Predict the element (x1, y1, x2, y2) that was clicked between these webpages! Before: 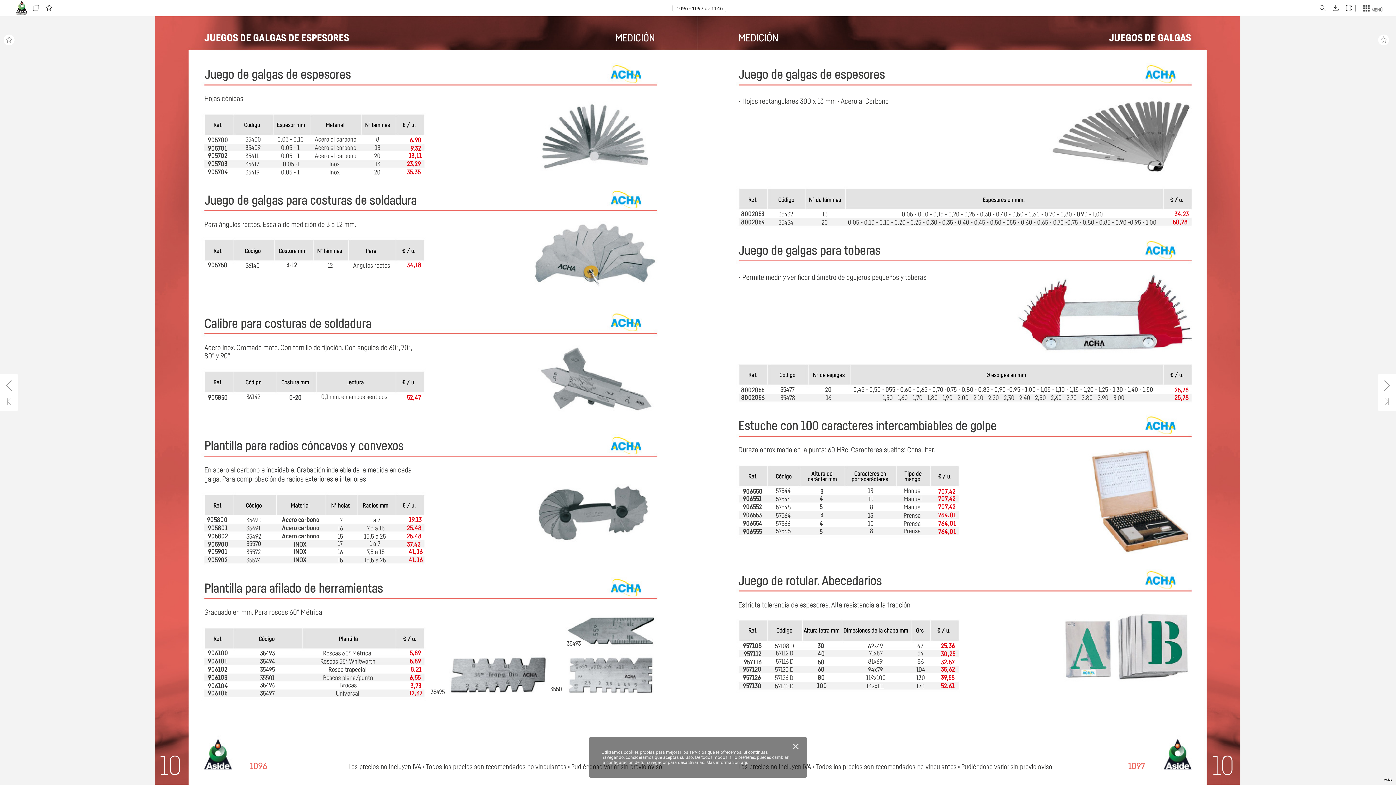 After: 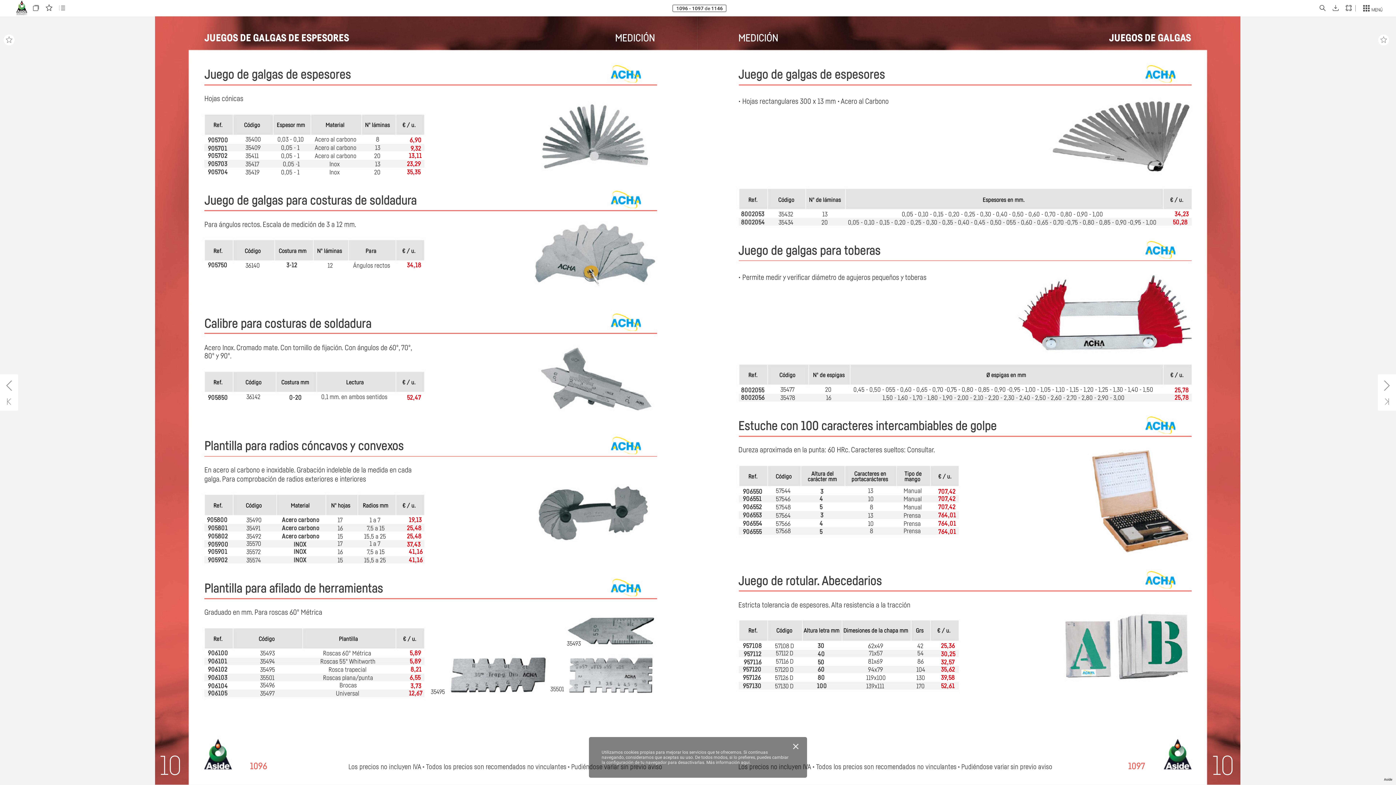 Action: label: Aside bbox: (1384, 778, 1392, 781)